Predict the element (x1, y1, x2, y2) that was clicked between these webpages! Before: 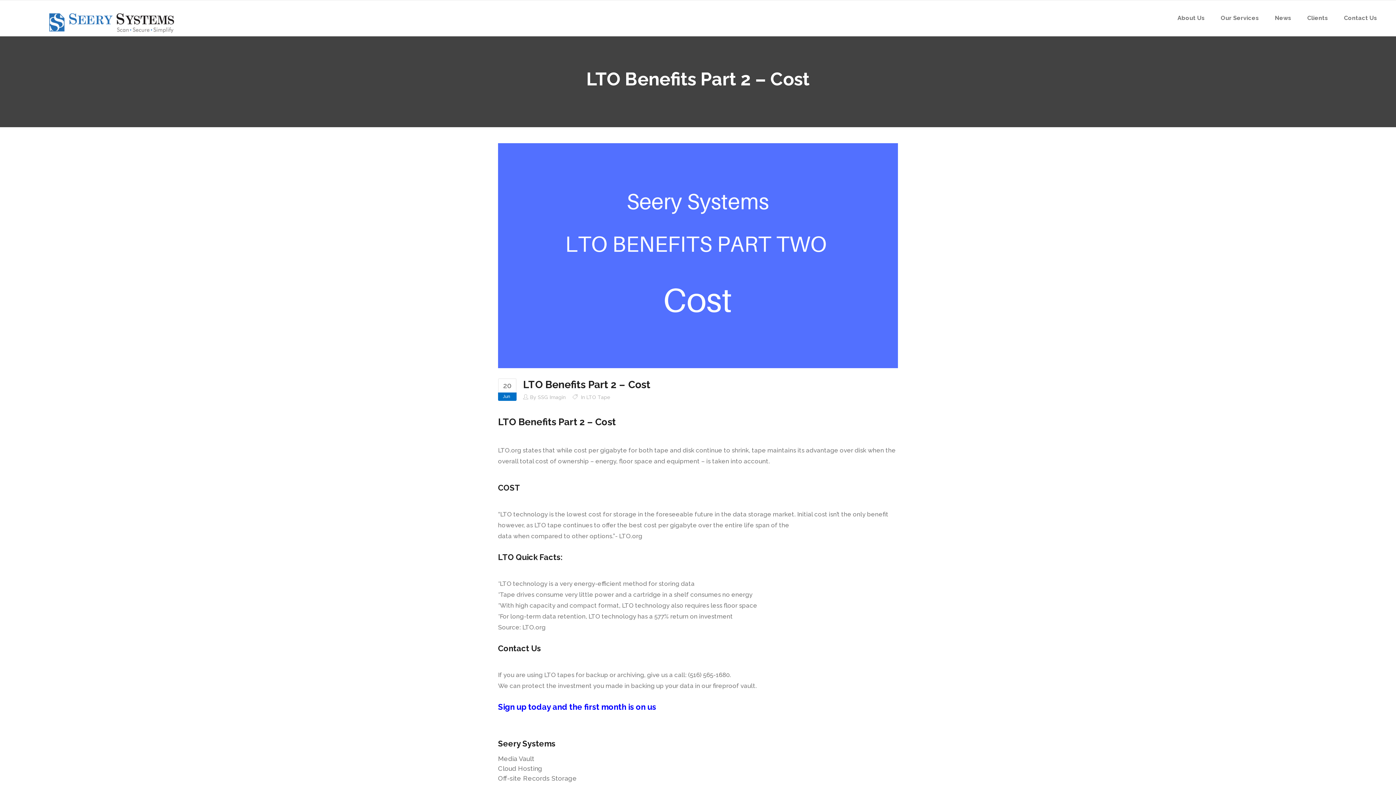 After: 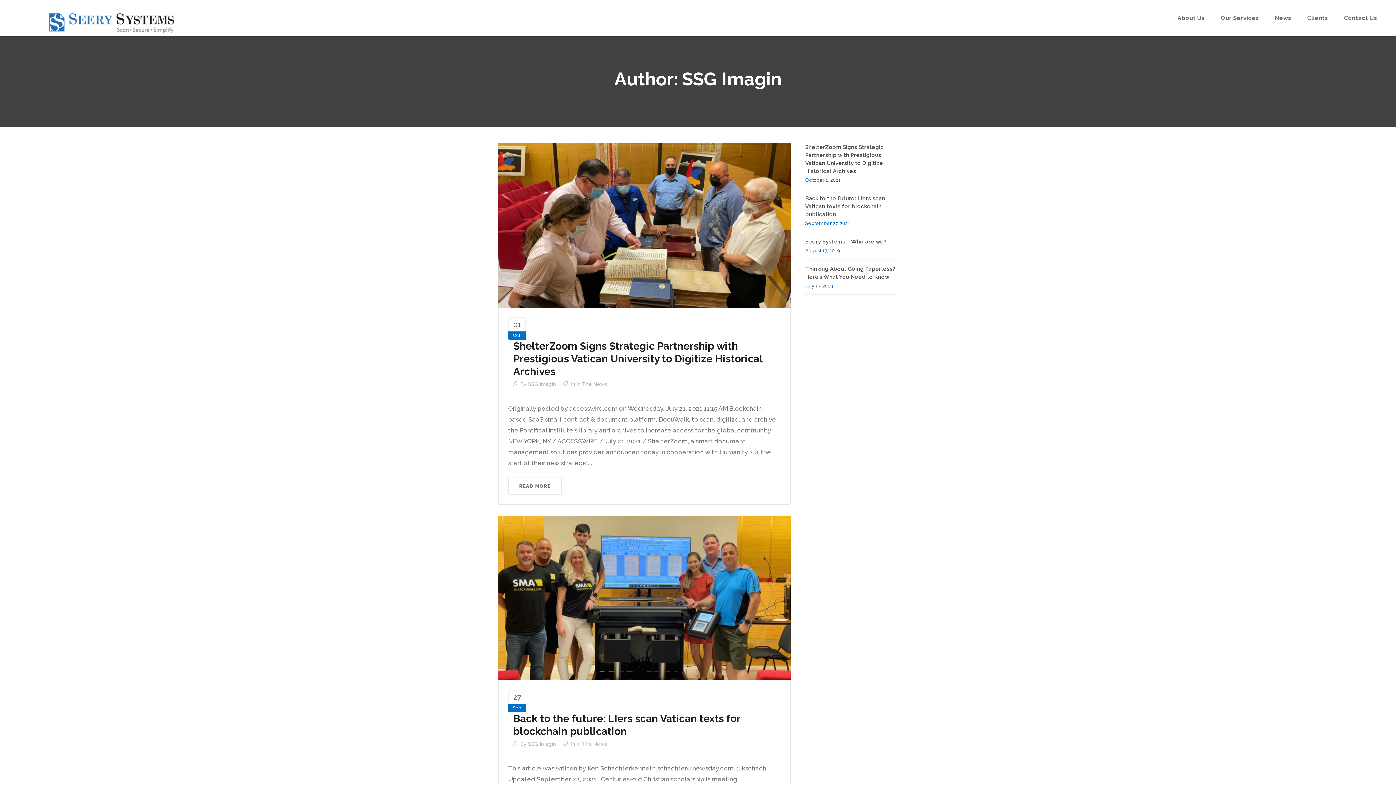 Action: label: SSG Imagin bbox: (537, 394, 565, 400)